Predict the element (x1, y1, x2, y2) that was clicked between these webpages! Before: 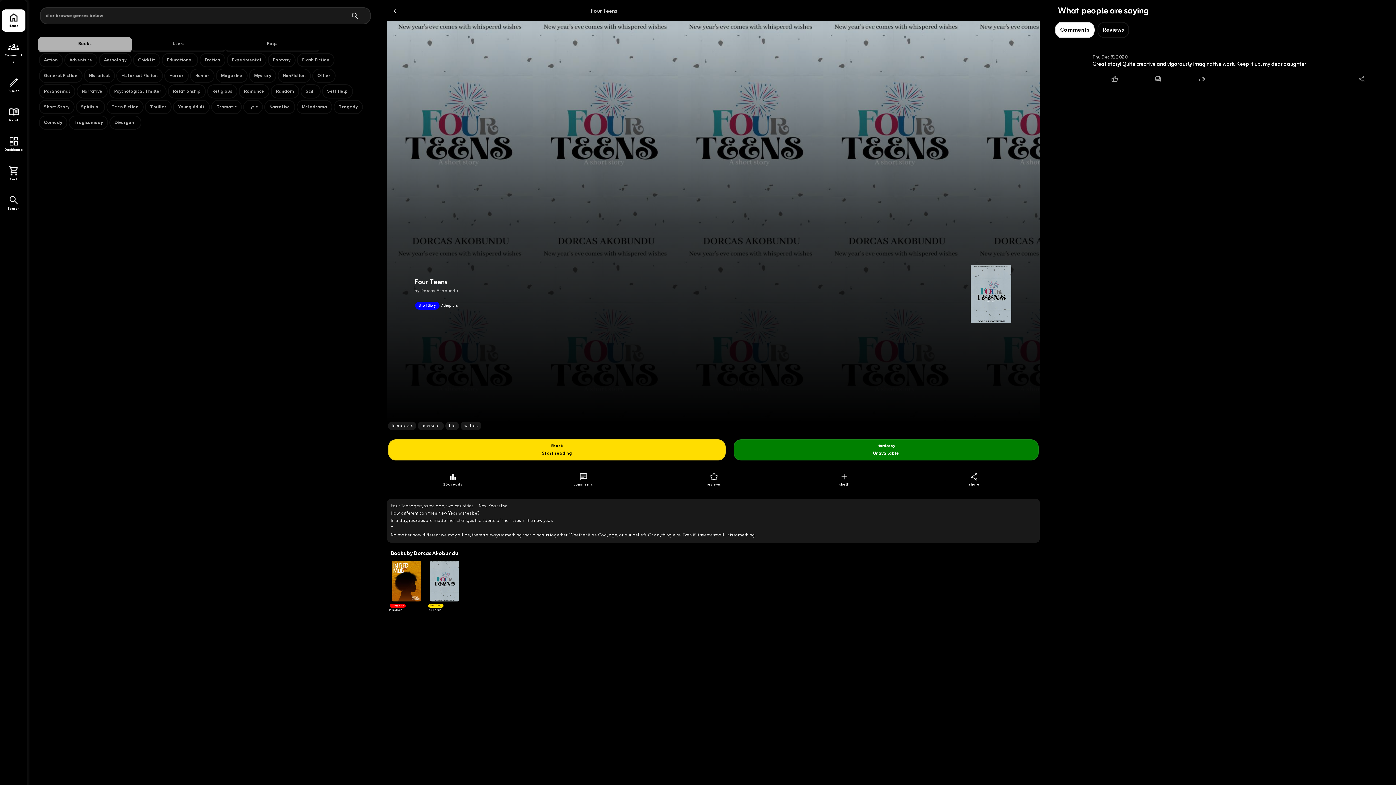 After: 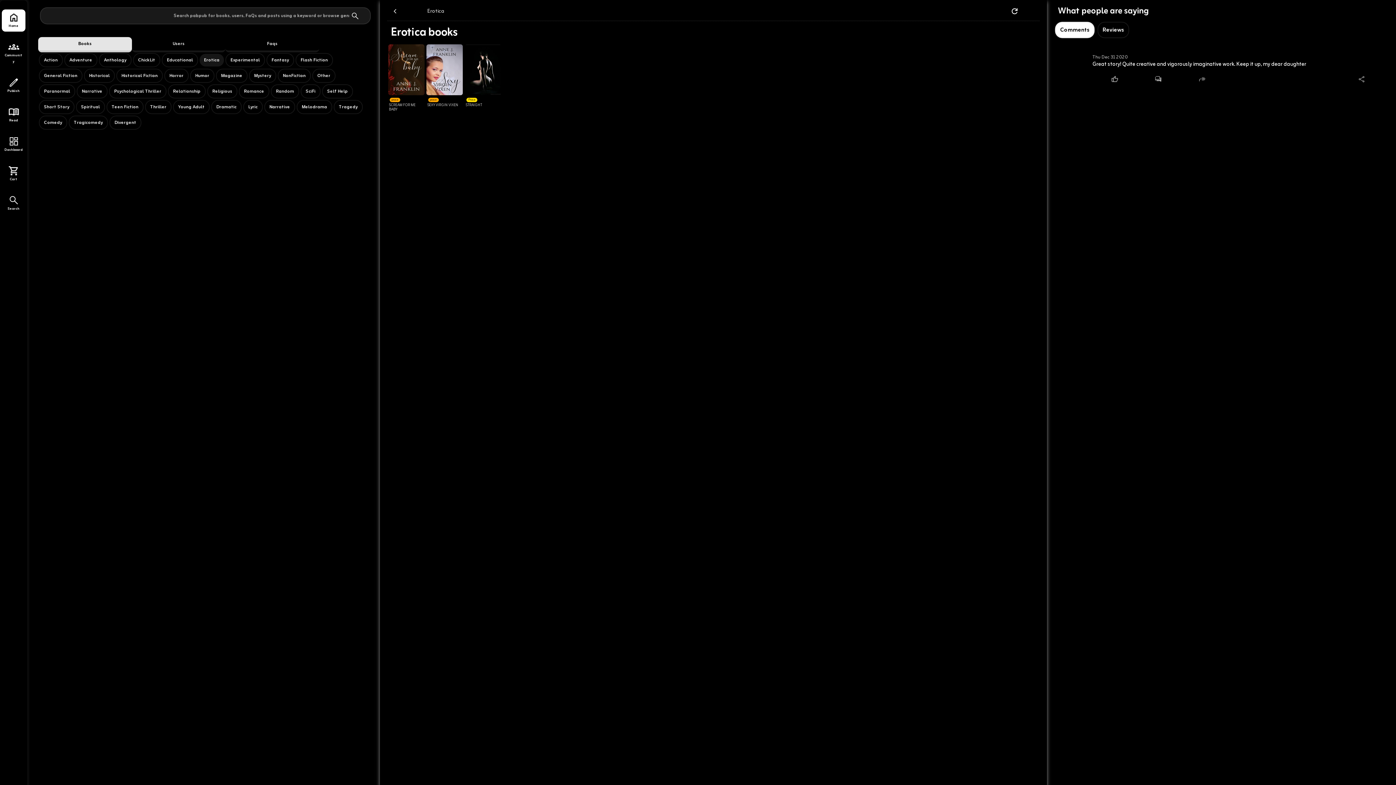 Action: label: Erotica bbox: (199, 53, 225, 67)